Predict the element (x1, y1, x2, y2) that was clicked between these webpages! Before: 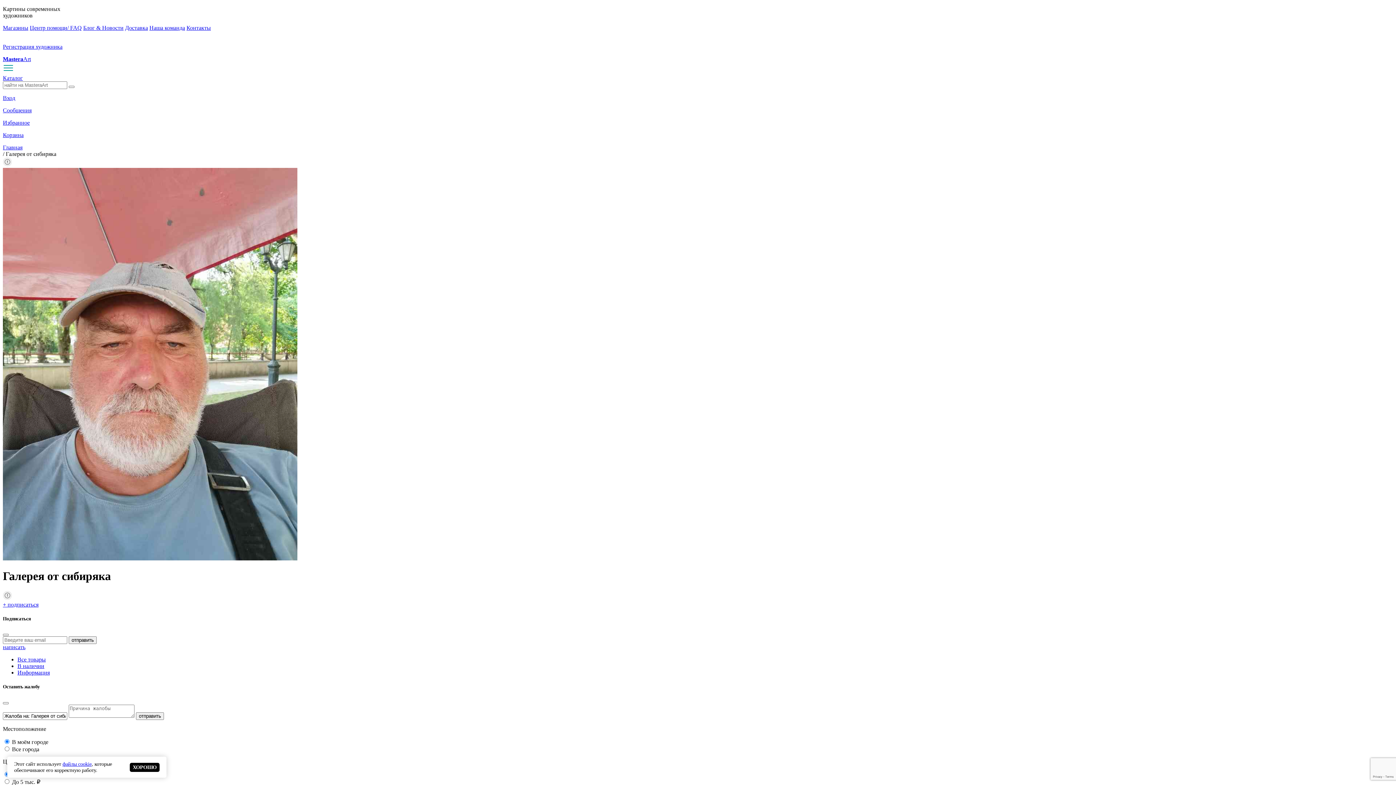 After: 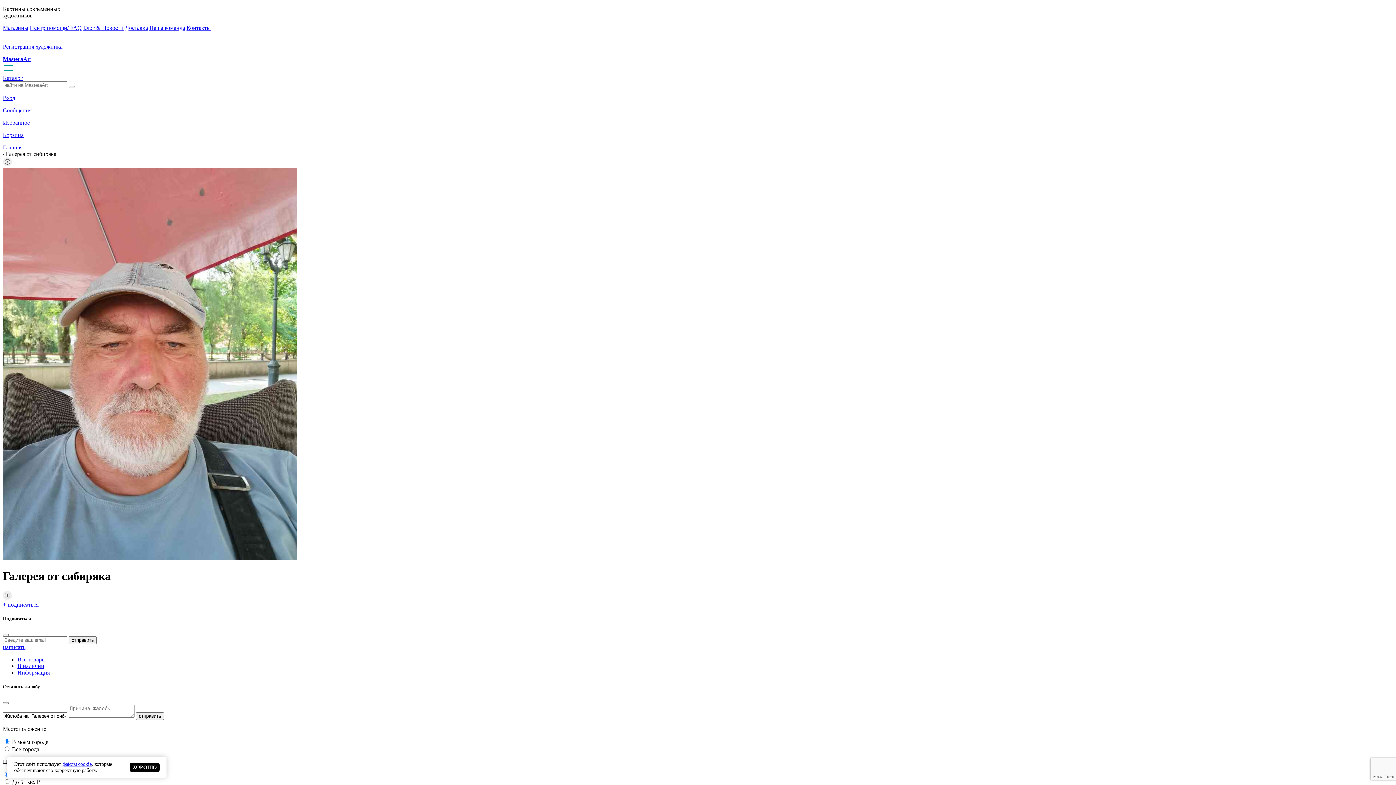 Action: label: Все товары bbox: (17, 656, 45, 662)